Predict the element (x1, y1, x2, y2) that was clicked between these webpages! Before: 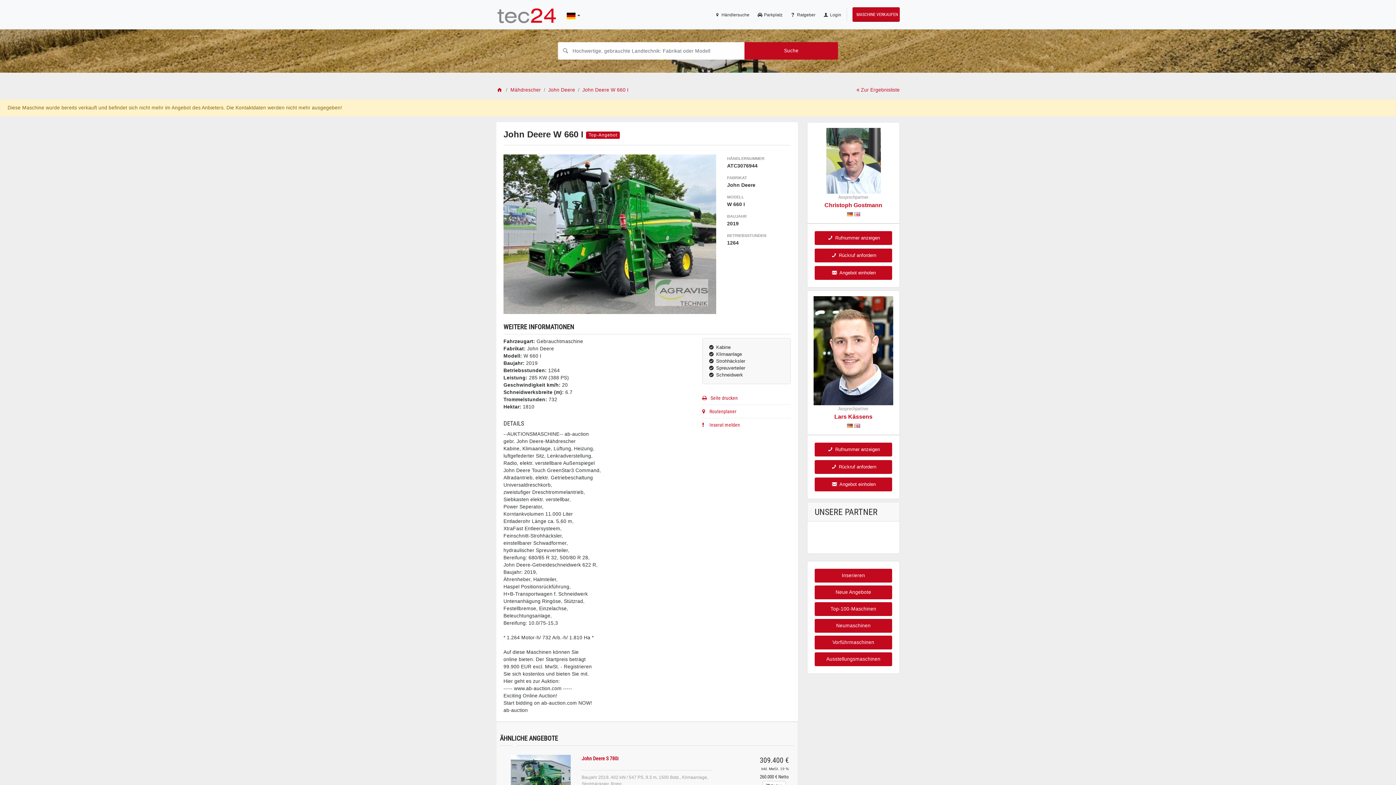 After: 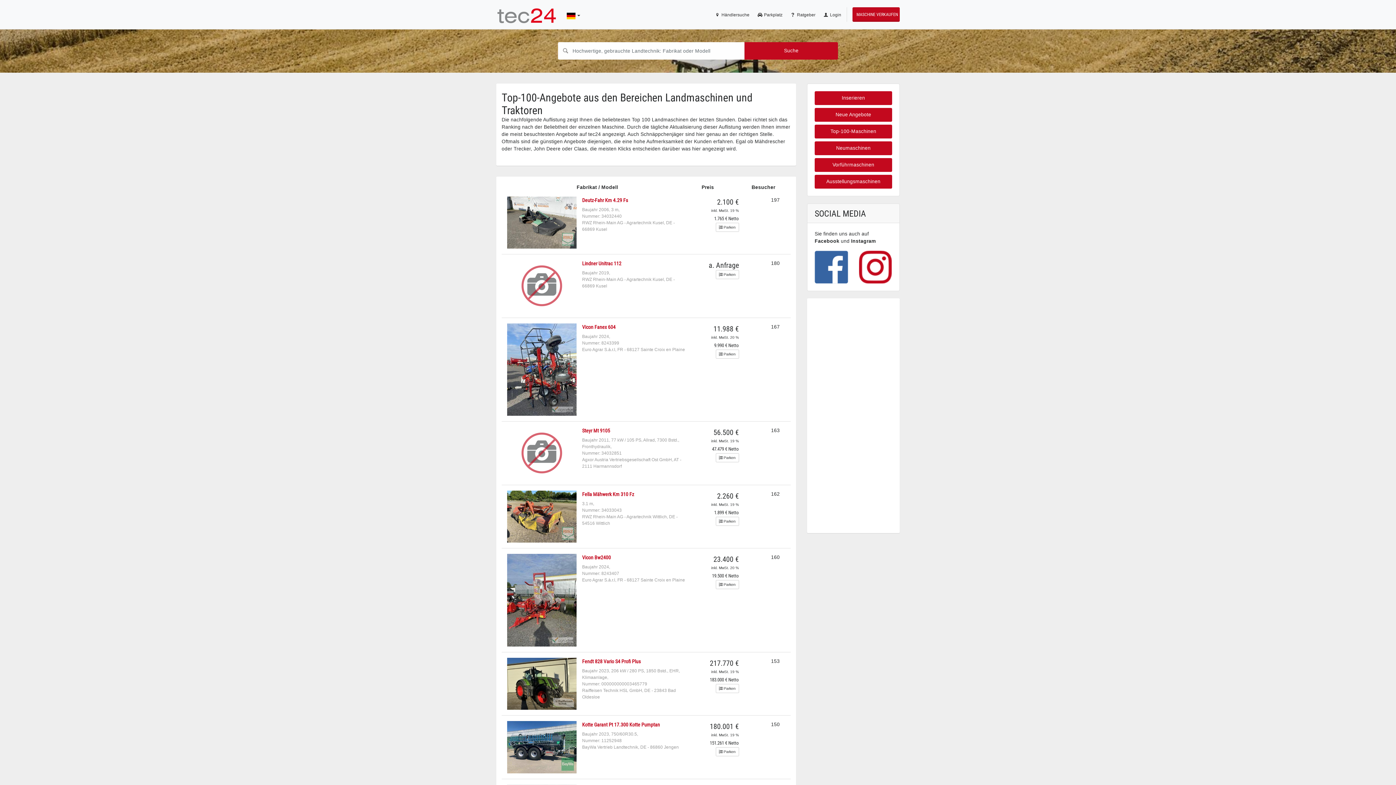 Action: bbox: (814, 602, 892, 616) label: Top-100-Maschinen